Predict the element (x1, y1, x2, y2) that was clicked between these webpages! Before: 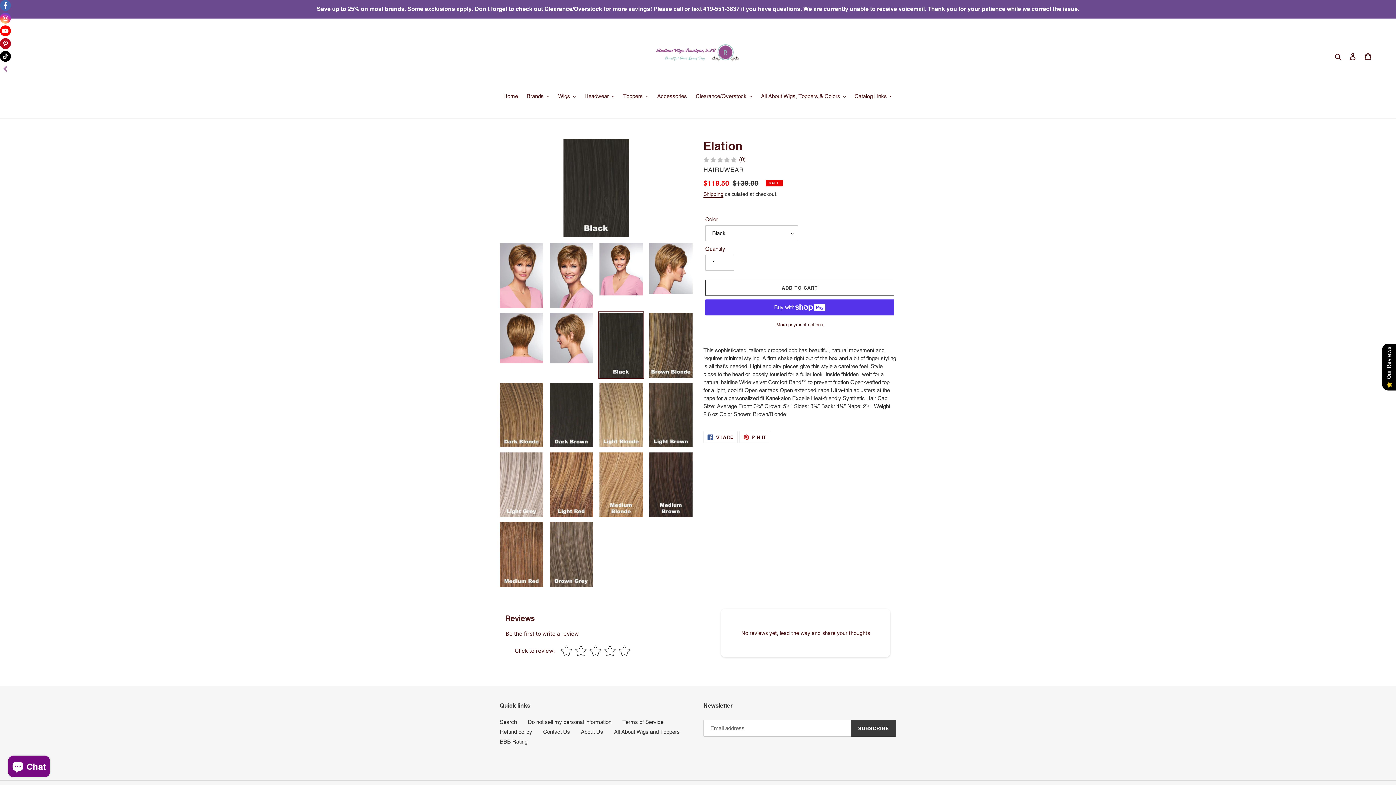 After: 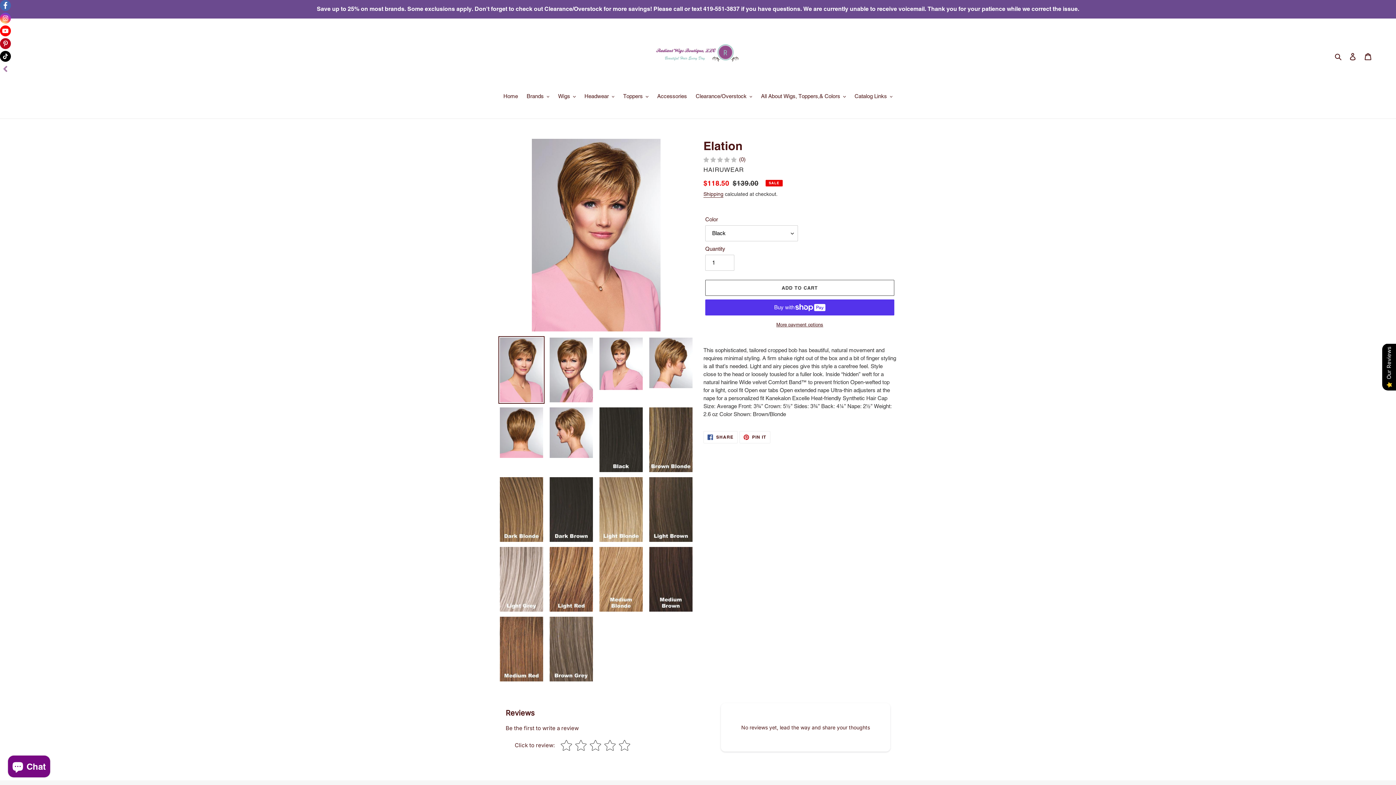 Action: bbox: (498, 241, 544, 309)